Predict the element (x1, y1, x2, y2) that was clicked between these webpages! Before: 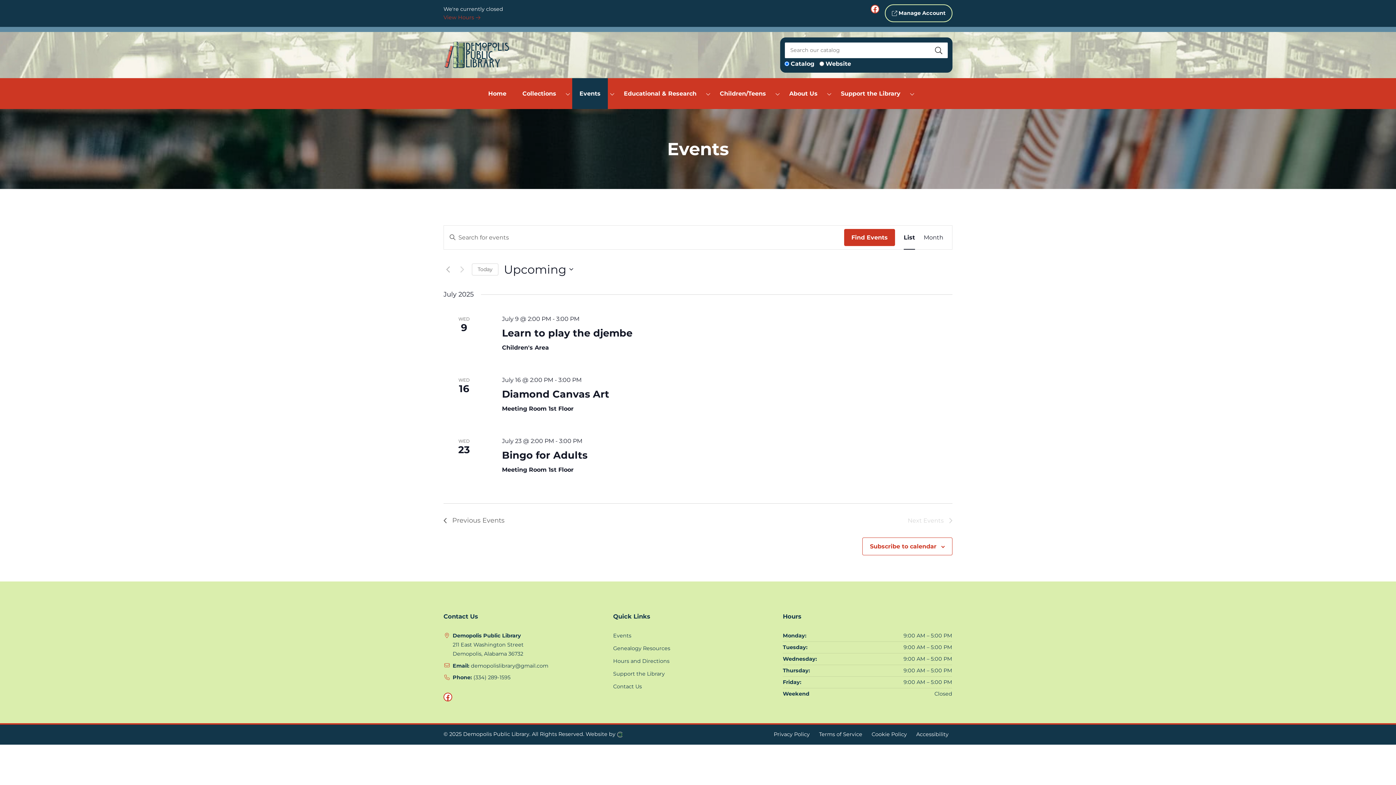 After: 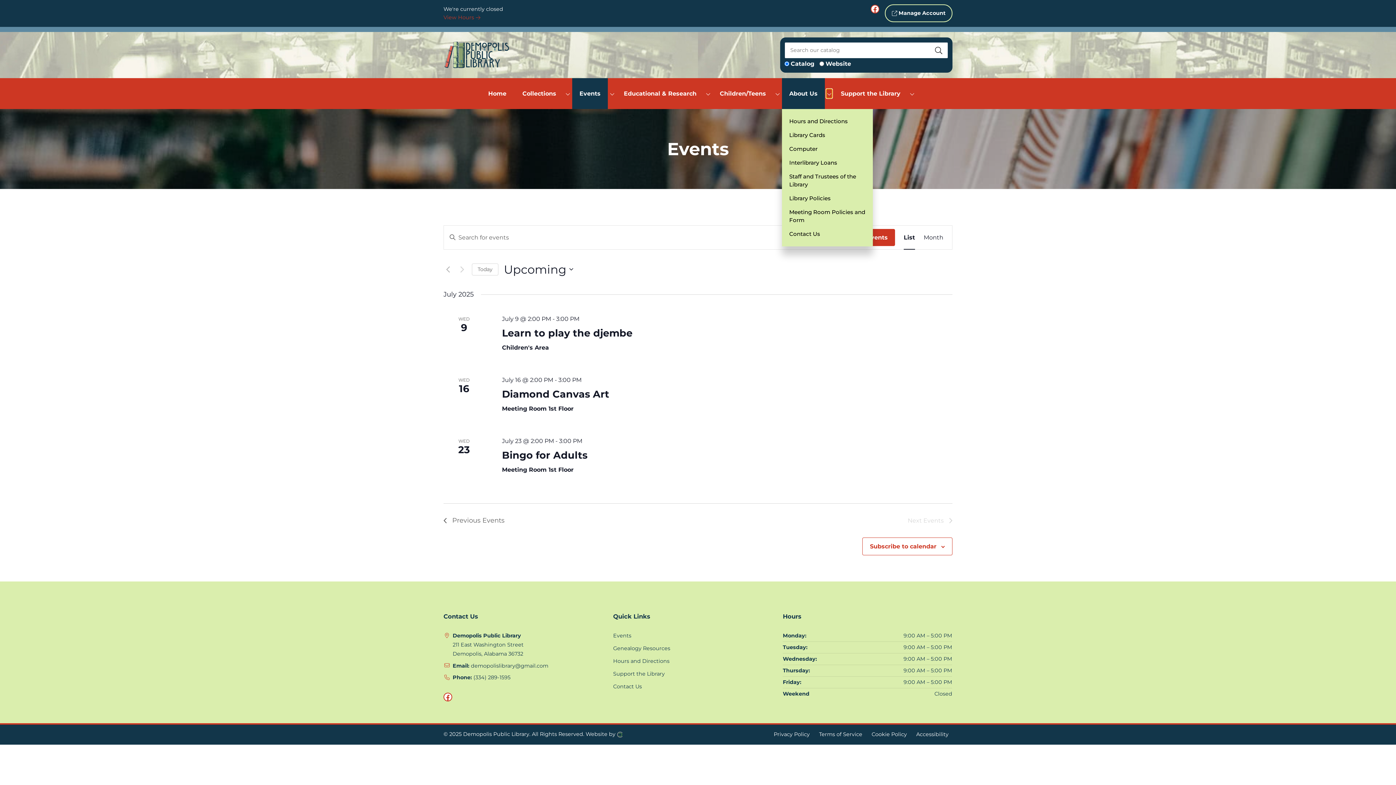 Action: label: Toggle Dropdown bbox: (826, 89, 832, 98)